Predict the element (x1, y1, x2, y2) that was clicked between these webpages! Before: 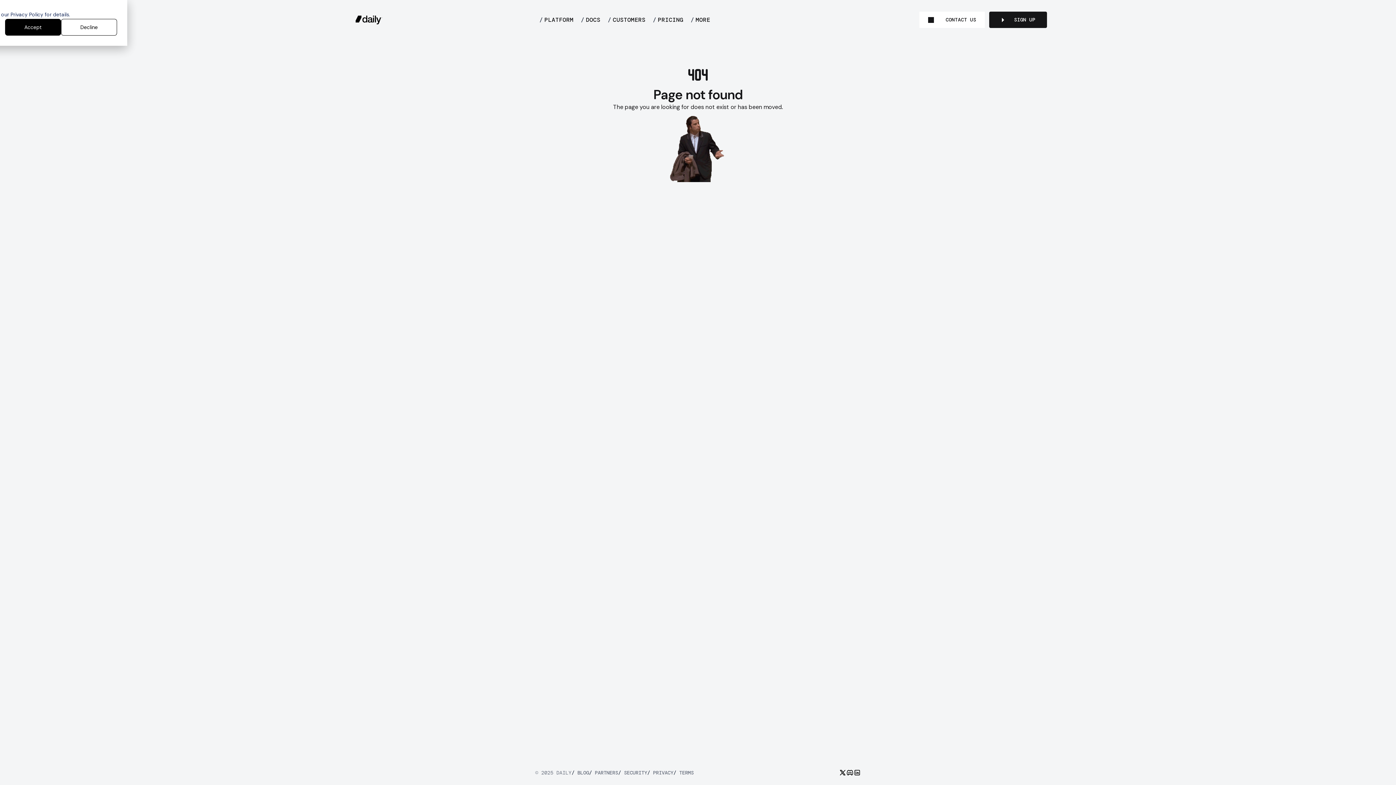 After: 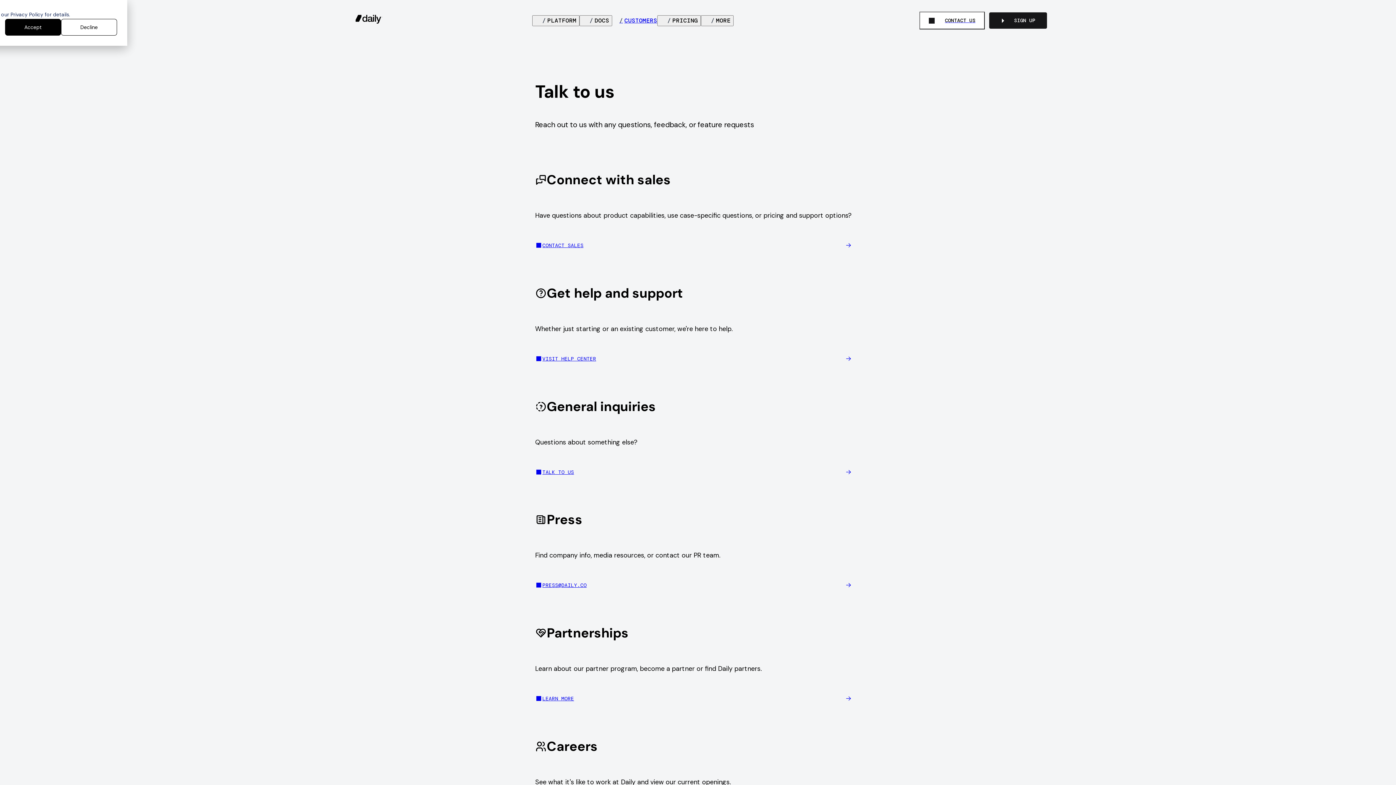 Action: label: CONTACT US bbox: (919, 11, 985, 28)